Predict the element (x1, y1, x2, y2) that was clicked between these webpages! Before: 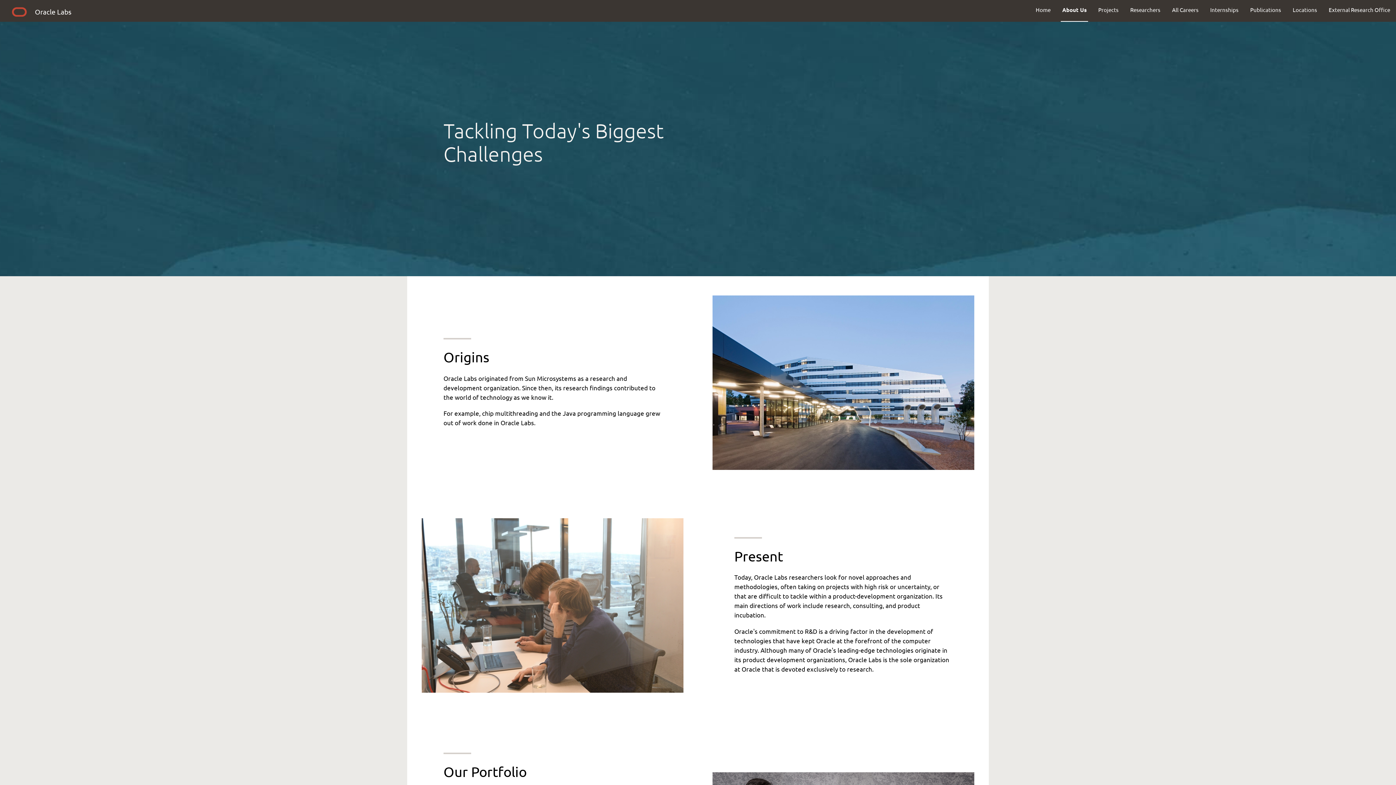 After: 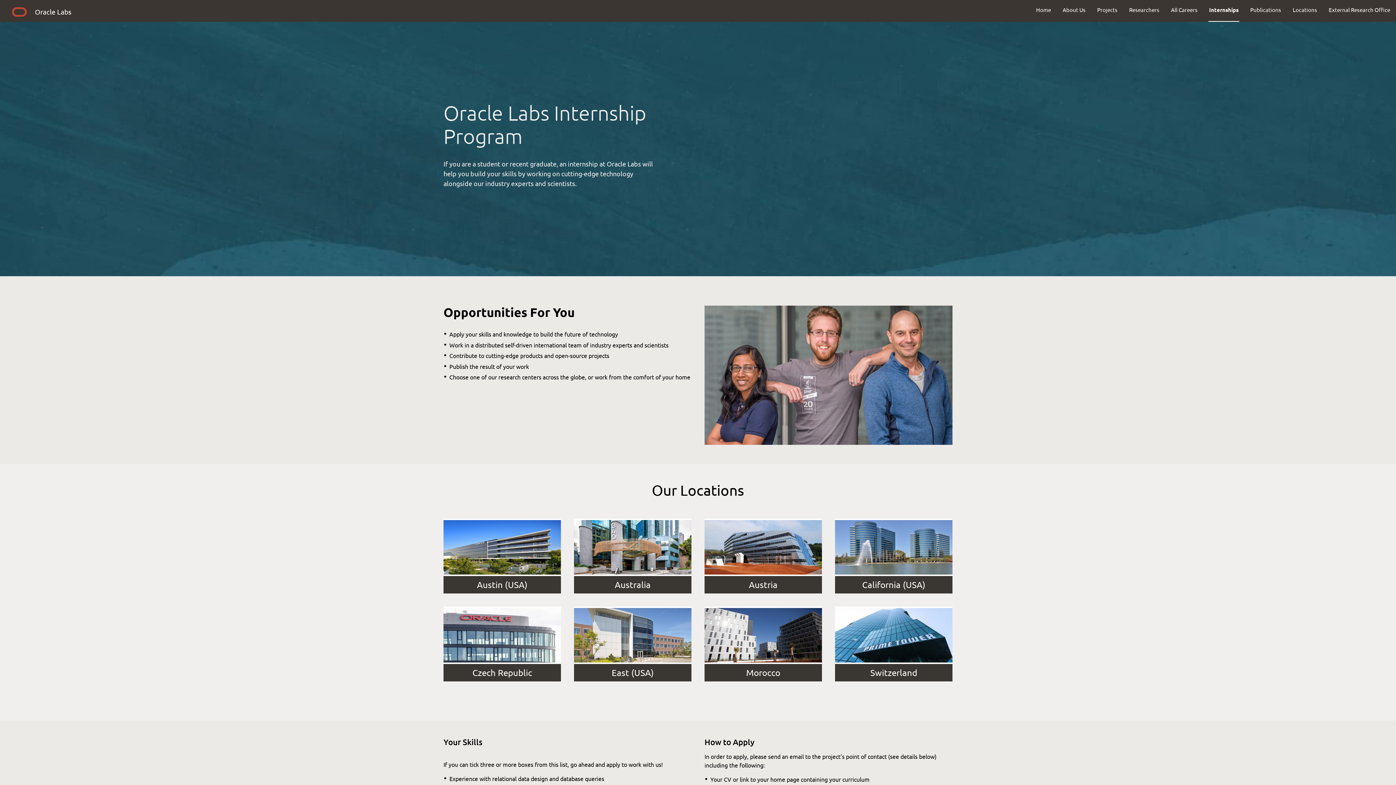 Action: label: Internships bbox: (1204, 0, 1244, 19)